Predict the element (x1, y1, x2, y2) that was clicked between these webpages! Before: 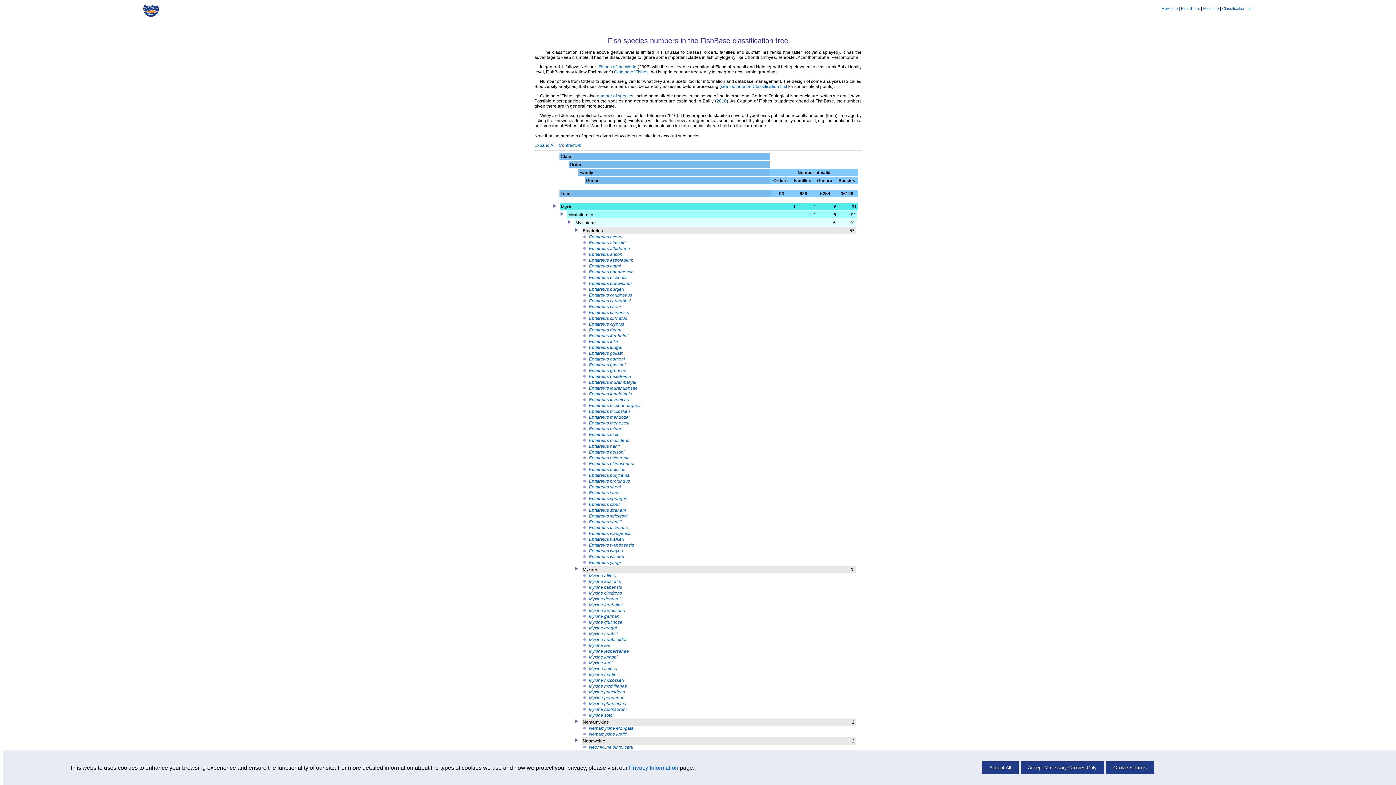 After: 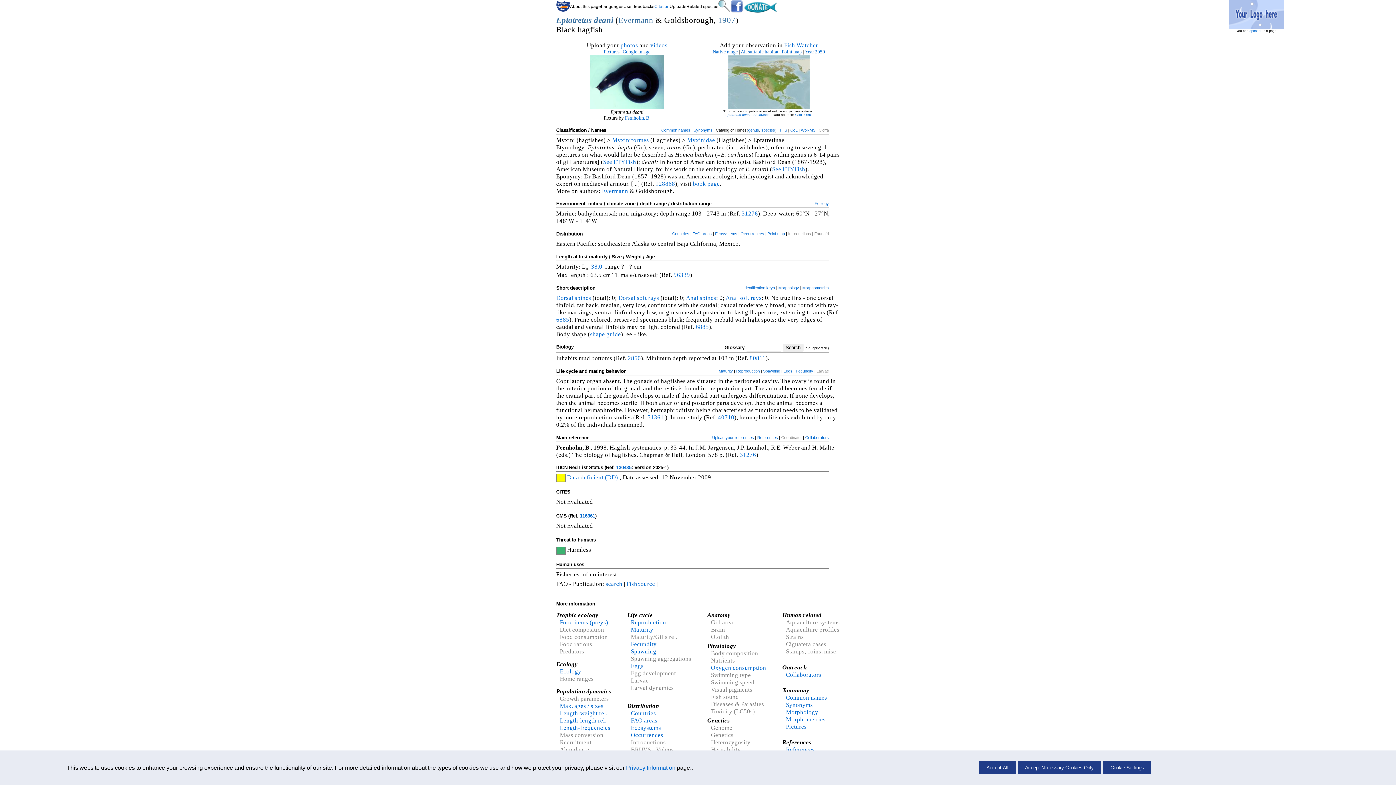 Action: bbox: (589, 327, 621, 332) label: Eptatretus deani